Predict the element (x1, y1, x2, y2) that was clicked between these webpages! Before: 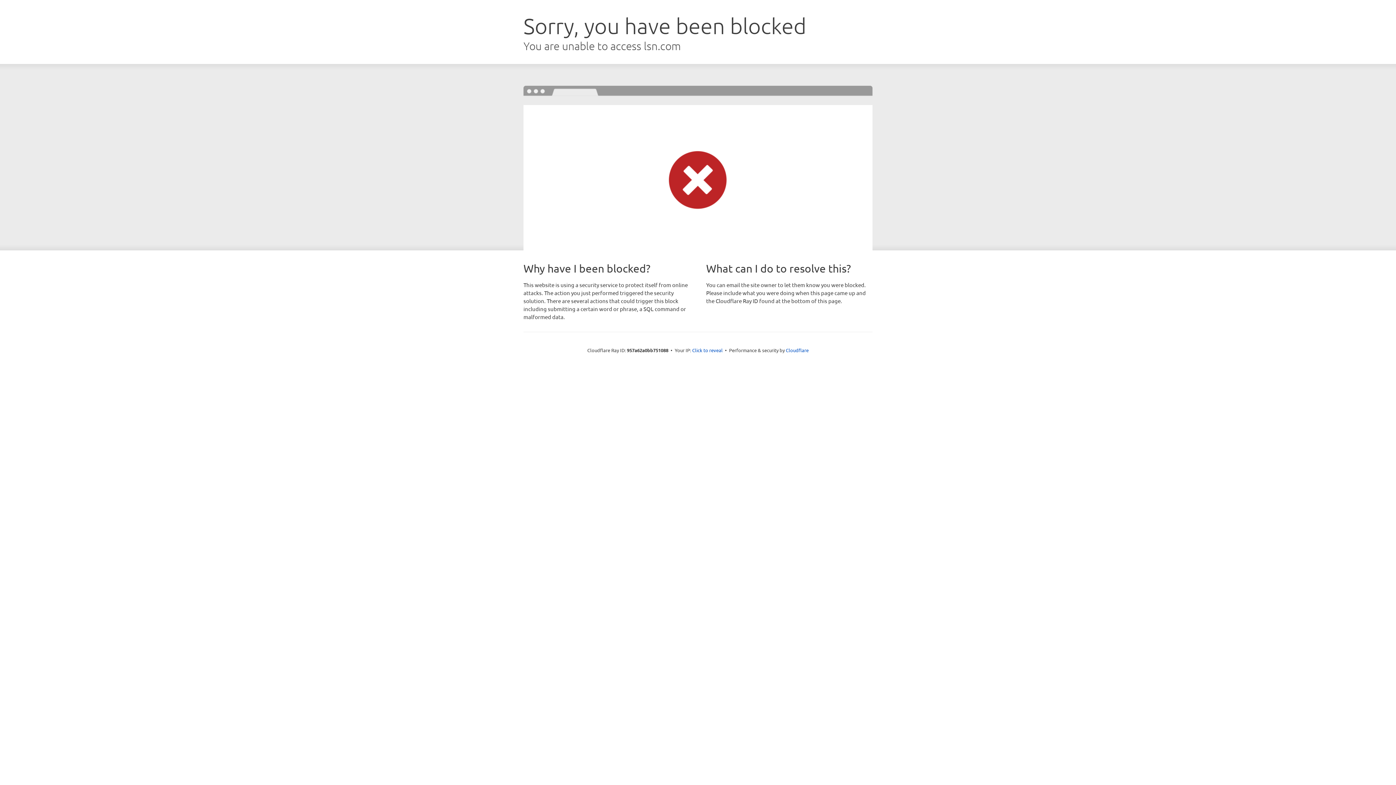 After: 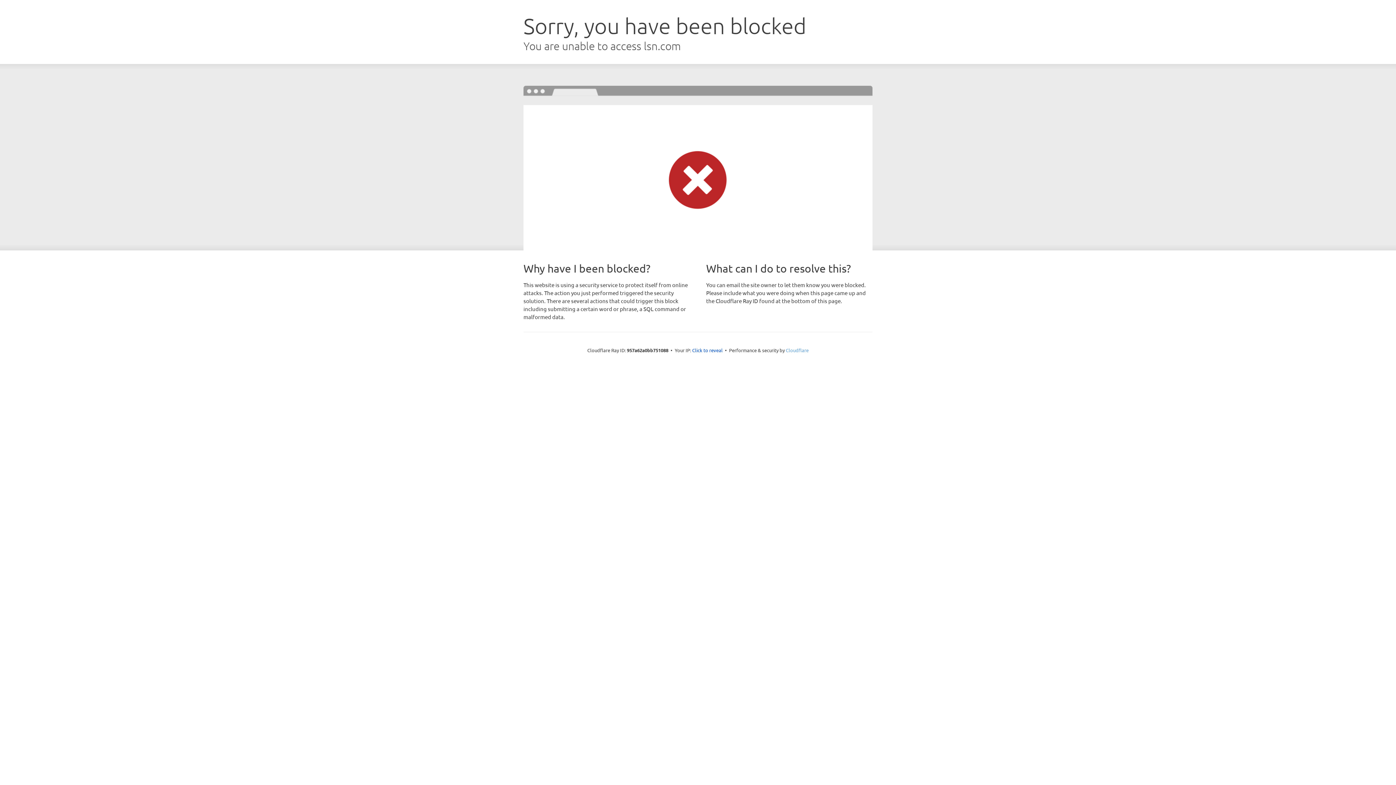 Action: label: Cloudflare bbox: (786, 347, 808, 353)